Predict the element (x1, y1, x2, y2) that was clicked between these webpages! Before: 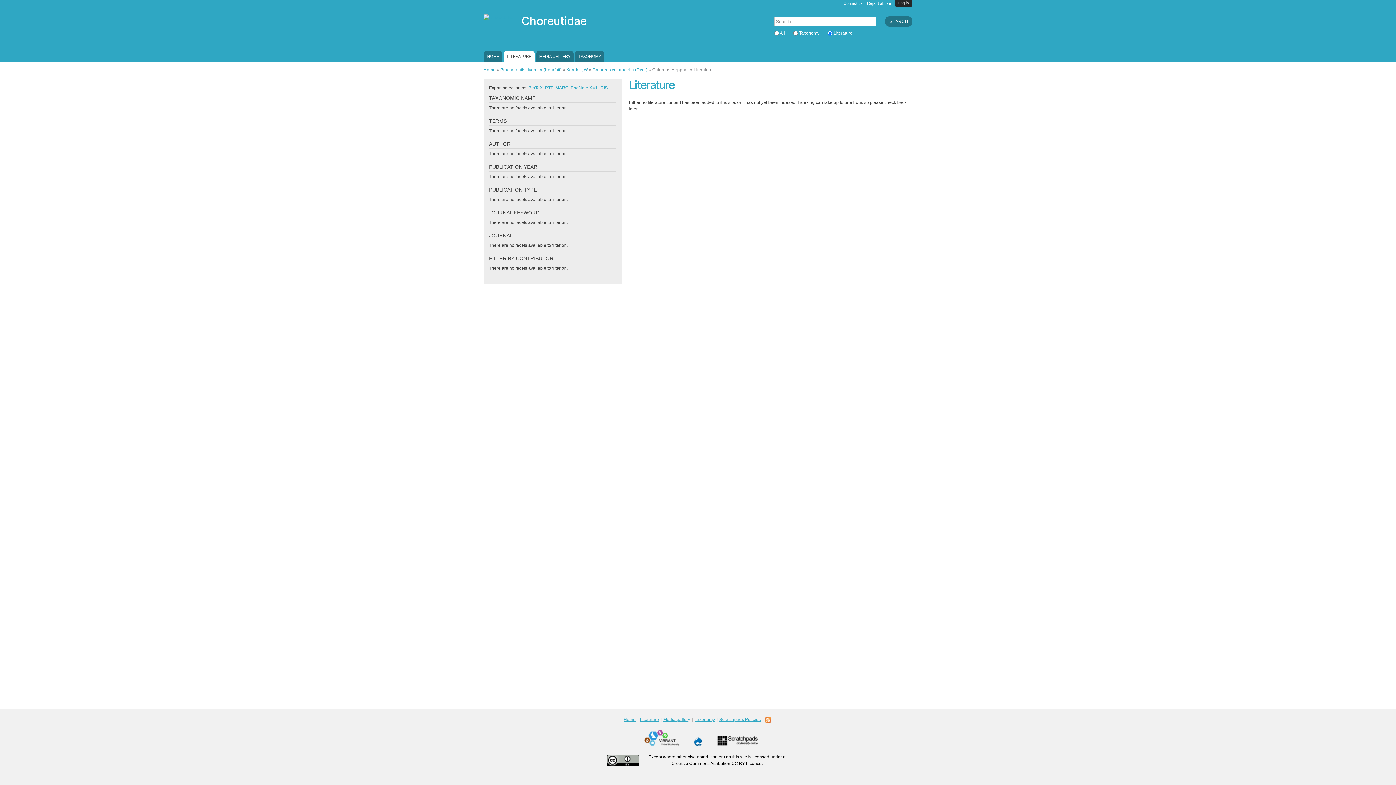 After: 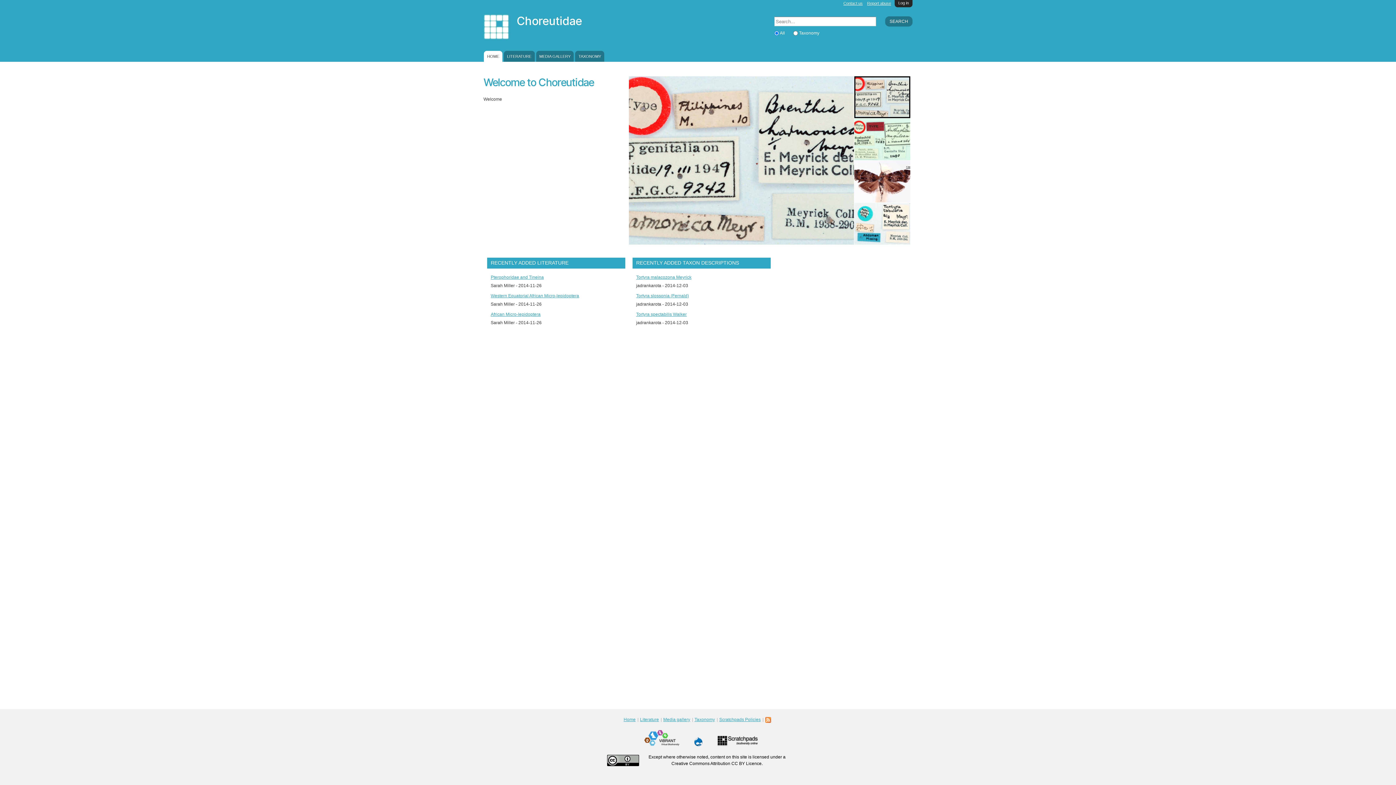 Action: label: Home bbox: (483, 67, 495, 72)